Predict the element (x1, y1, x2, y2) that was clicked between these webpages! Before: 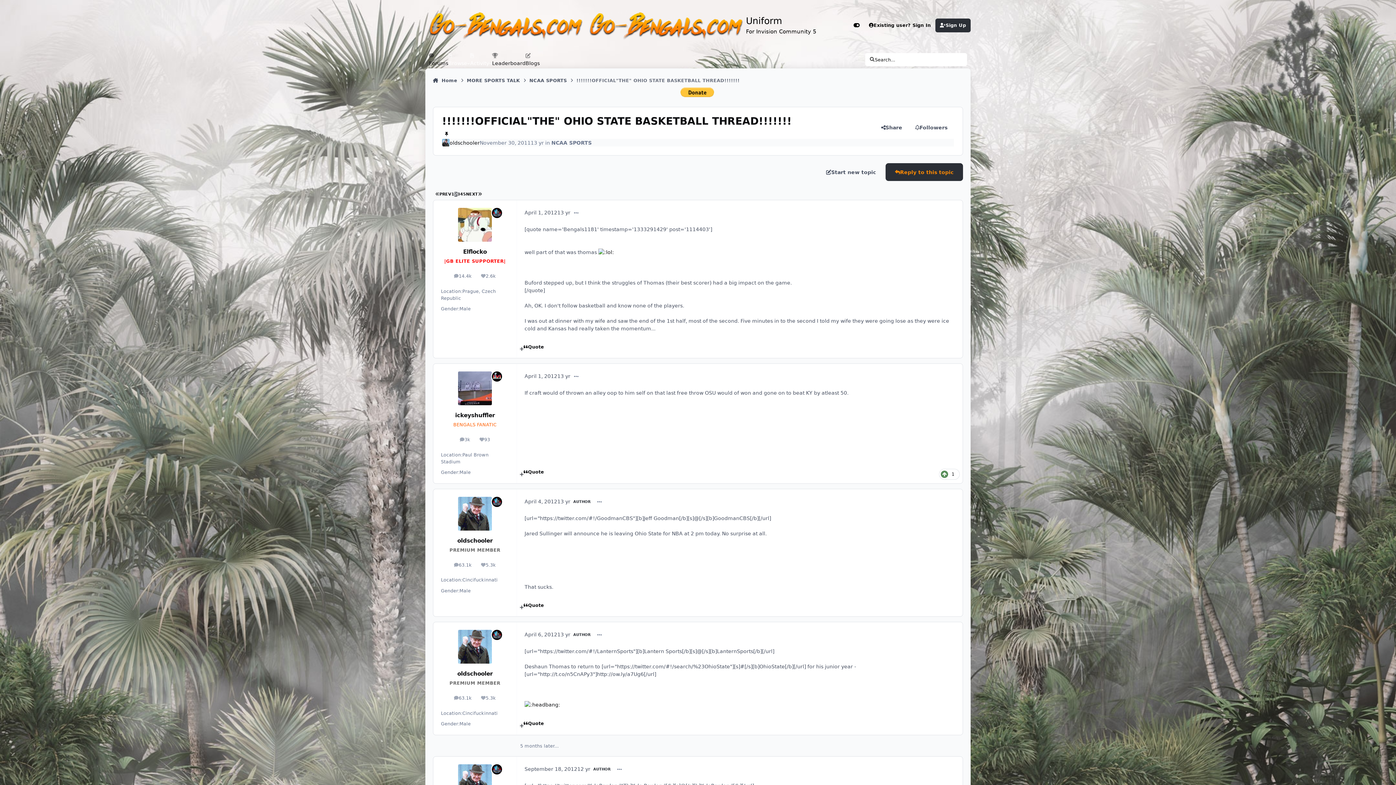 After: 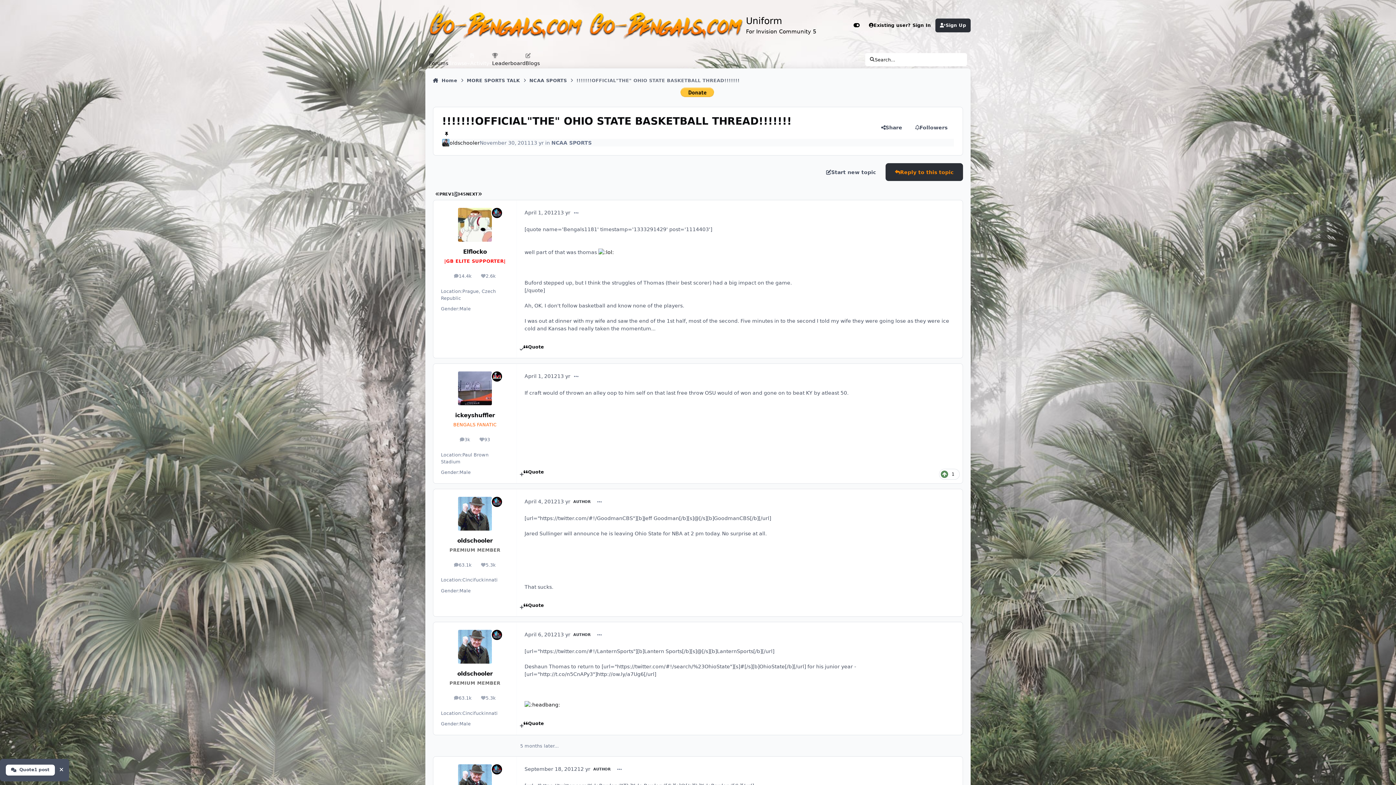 Action: label: MultiQuote bbox: (519, 343, 523, 354)